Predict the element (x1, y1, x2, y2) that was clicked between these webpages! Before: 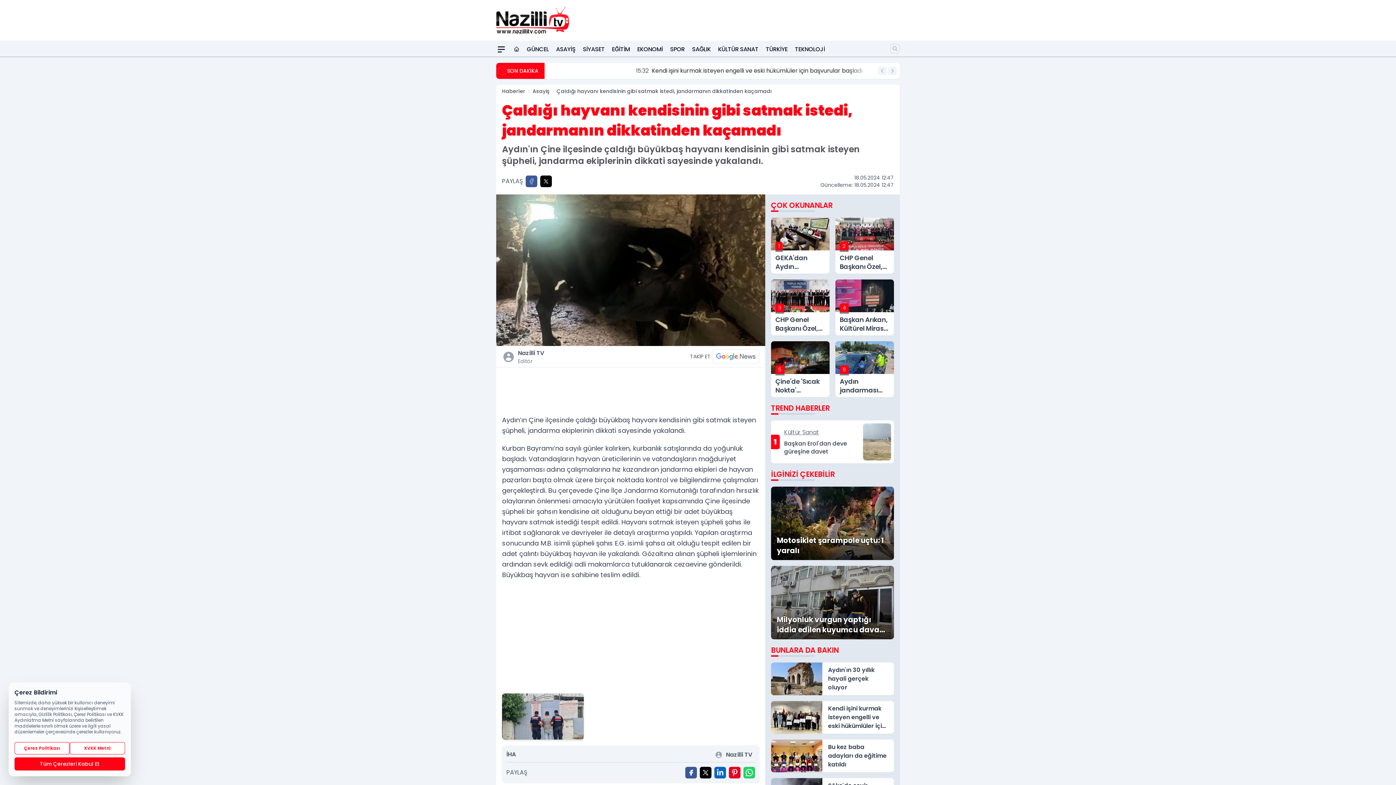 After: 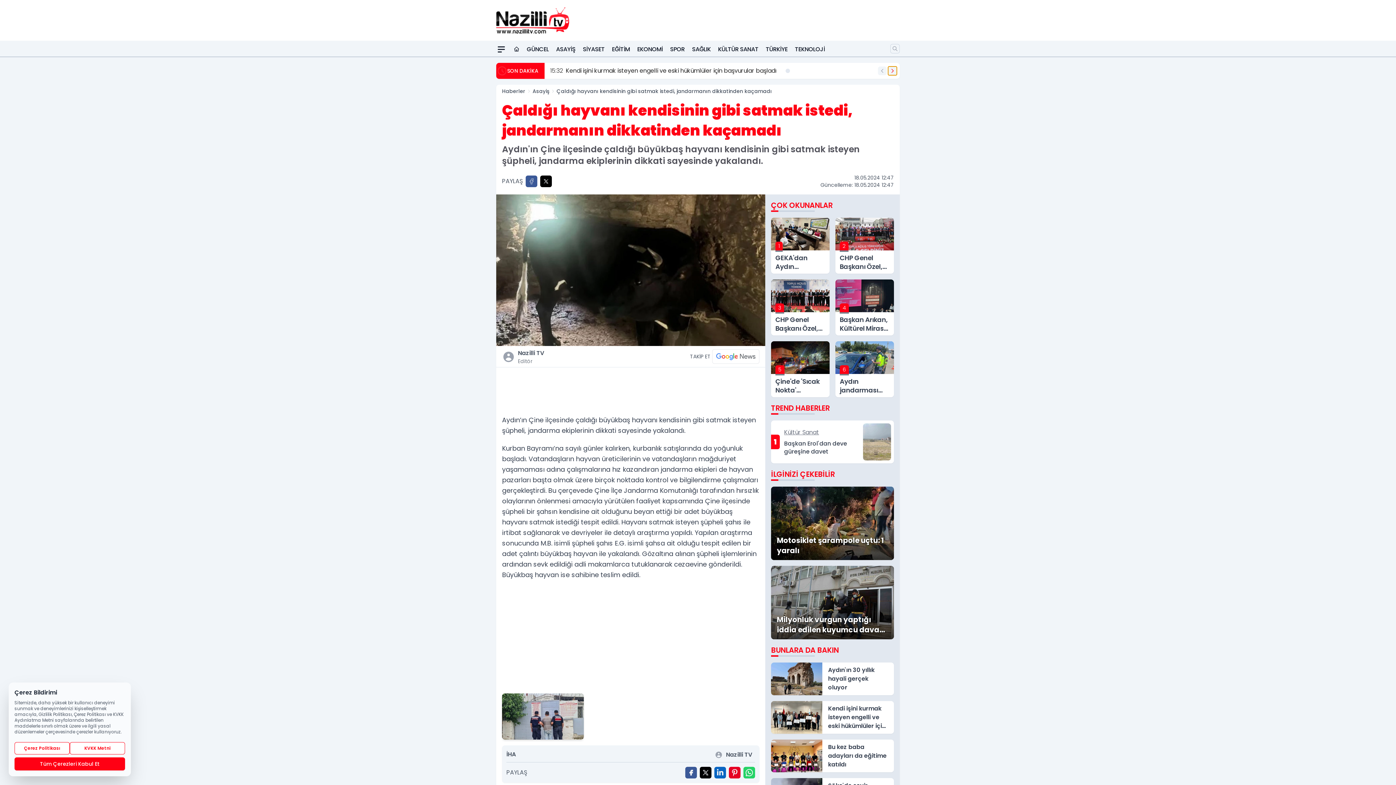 Action: bbox: (888, 66, 897, 75) label: Sonraki Haber